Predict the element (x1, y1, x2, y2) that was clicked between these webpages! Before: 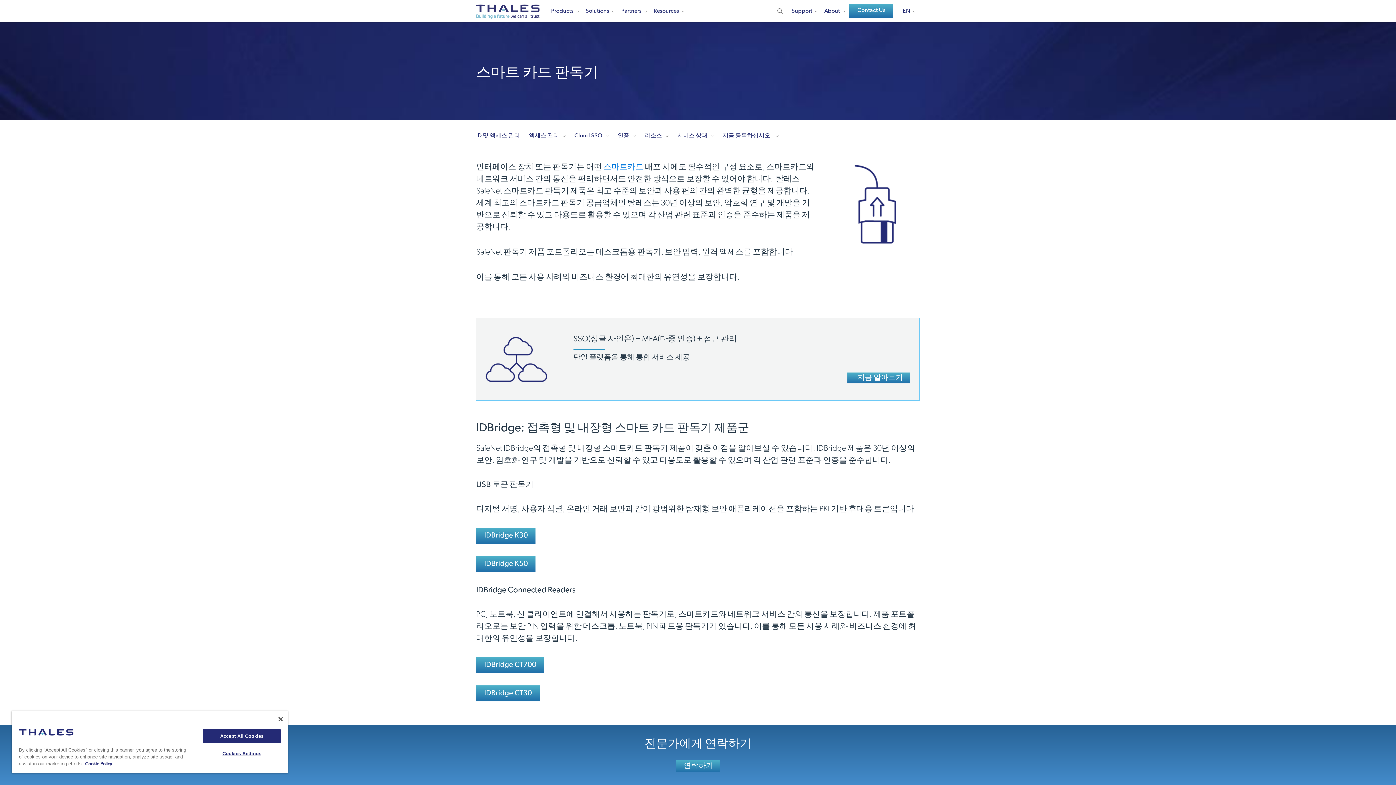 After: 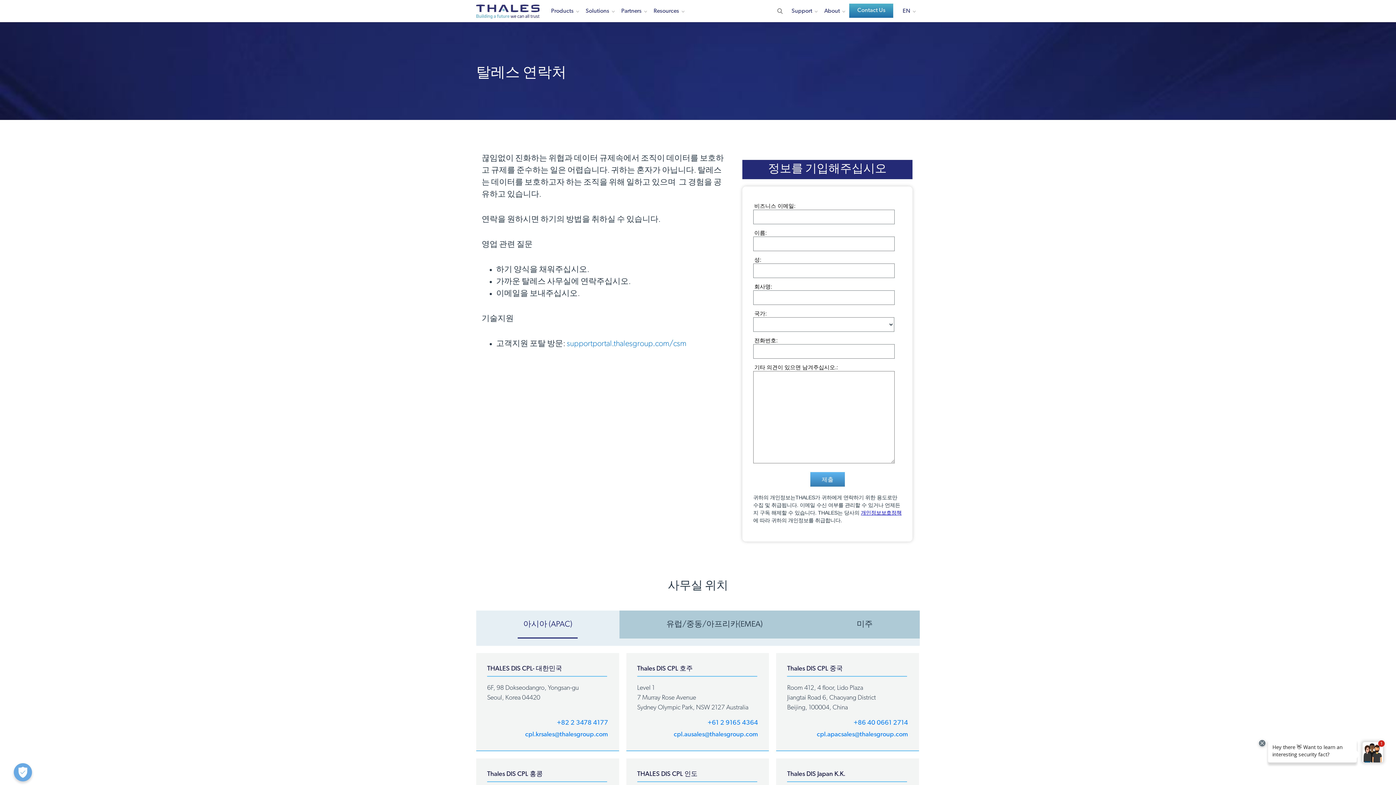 Action: label: 연락하기 bbox: (684, 760, 713, 772)